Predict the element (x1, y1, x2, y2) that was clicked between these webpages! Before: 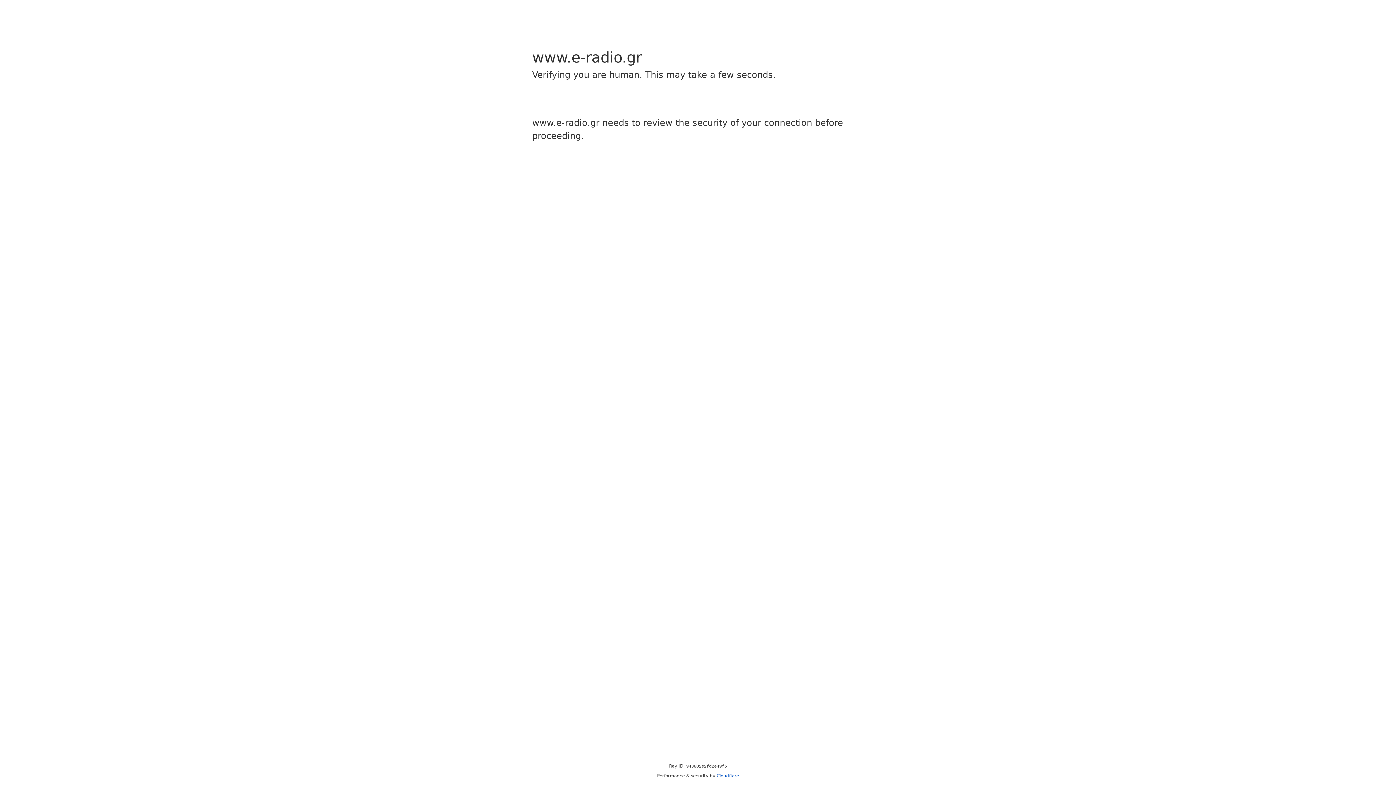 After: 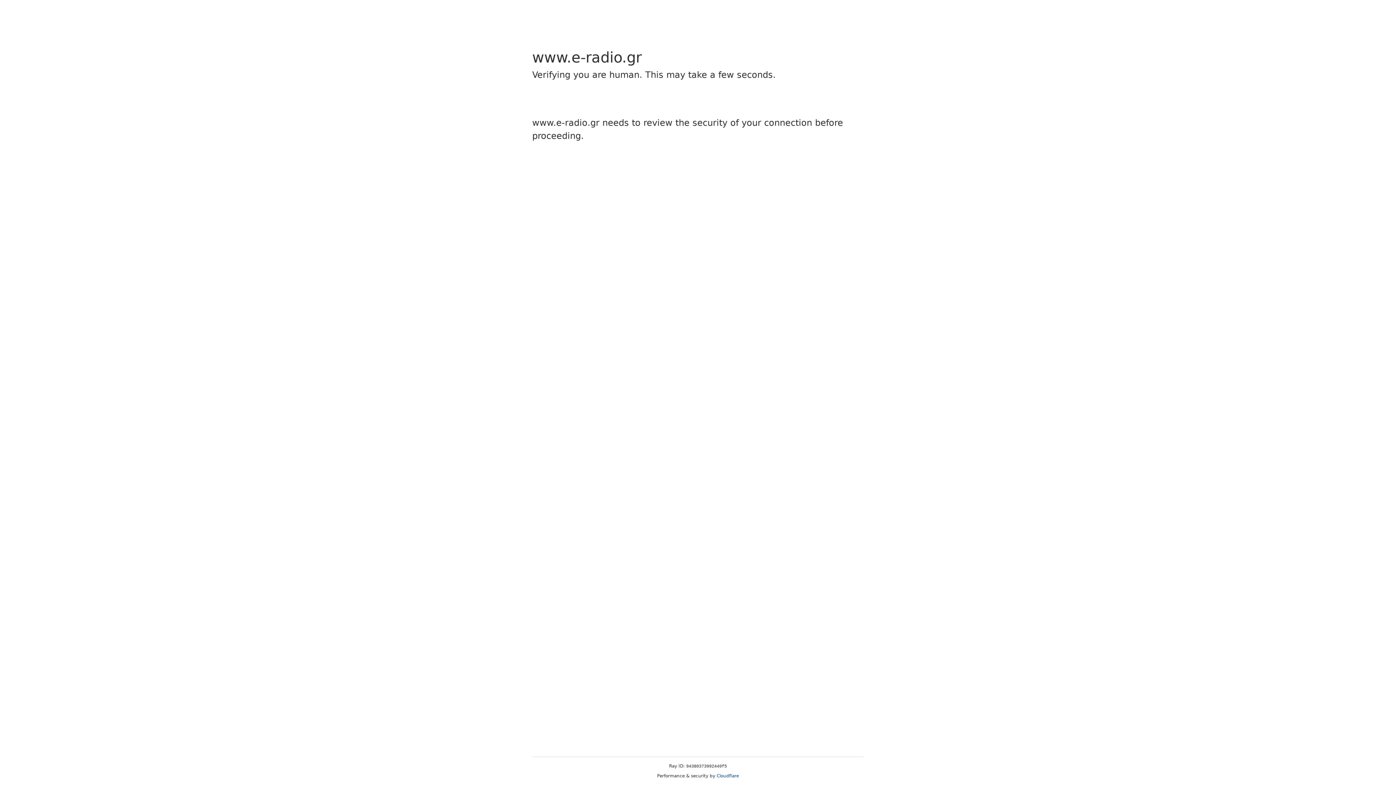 Action: bbox: (716, 773, 739, 778) label: Cloudflare